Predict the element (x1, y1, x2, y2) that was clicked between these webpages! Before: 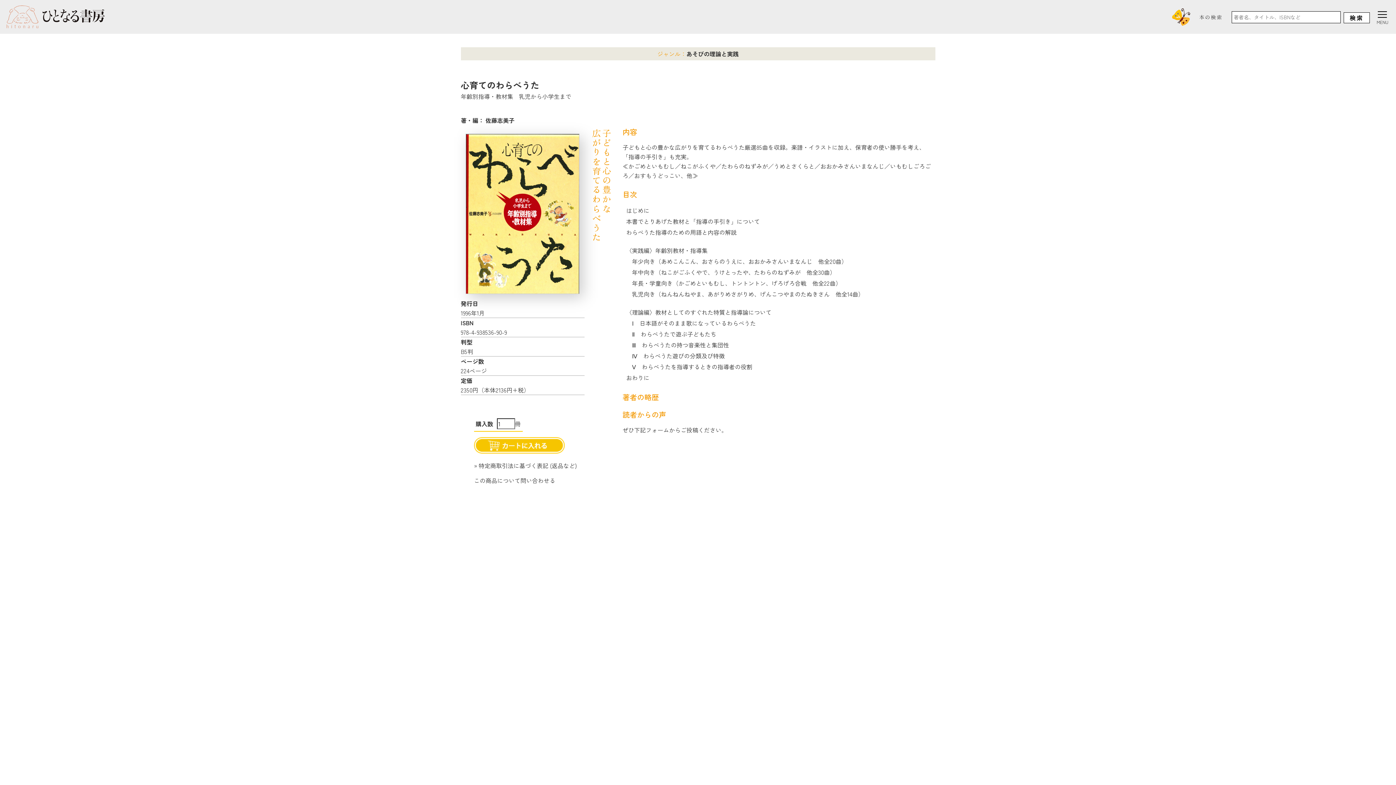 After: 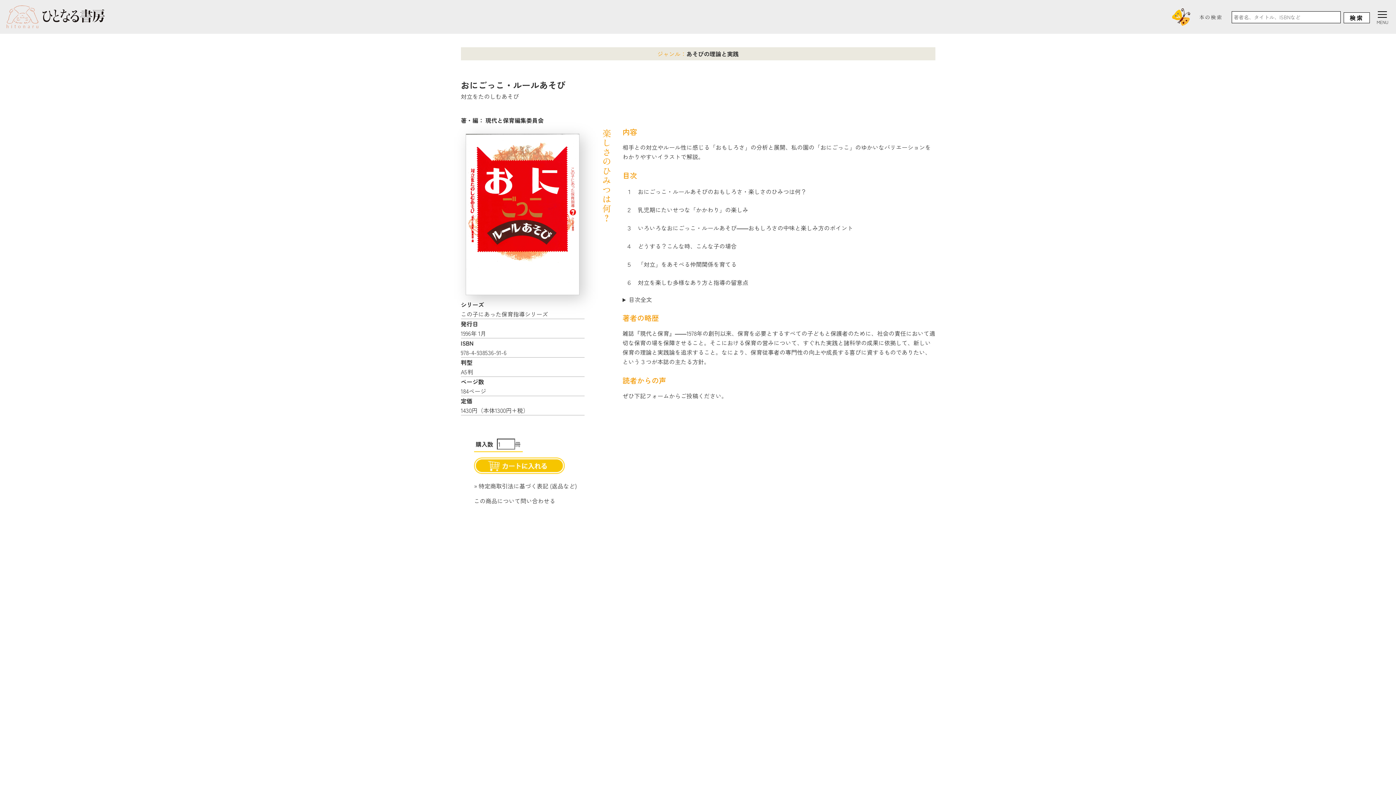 Action: bbox: (476, 690, 554, 704) label: おにごっこ・ルールあそび